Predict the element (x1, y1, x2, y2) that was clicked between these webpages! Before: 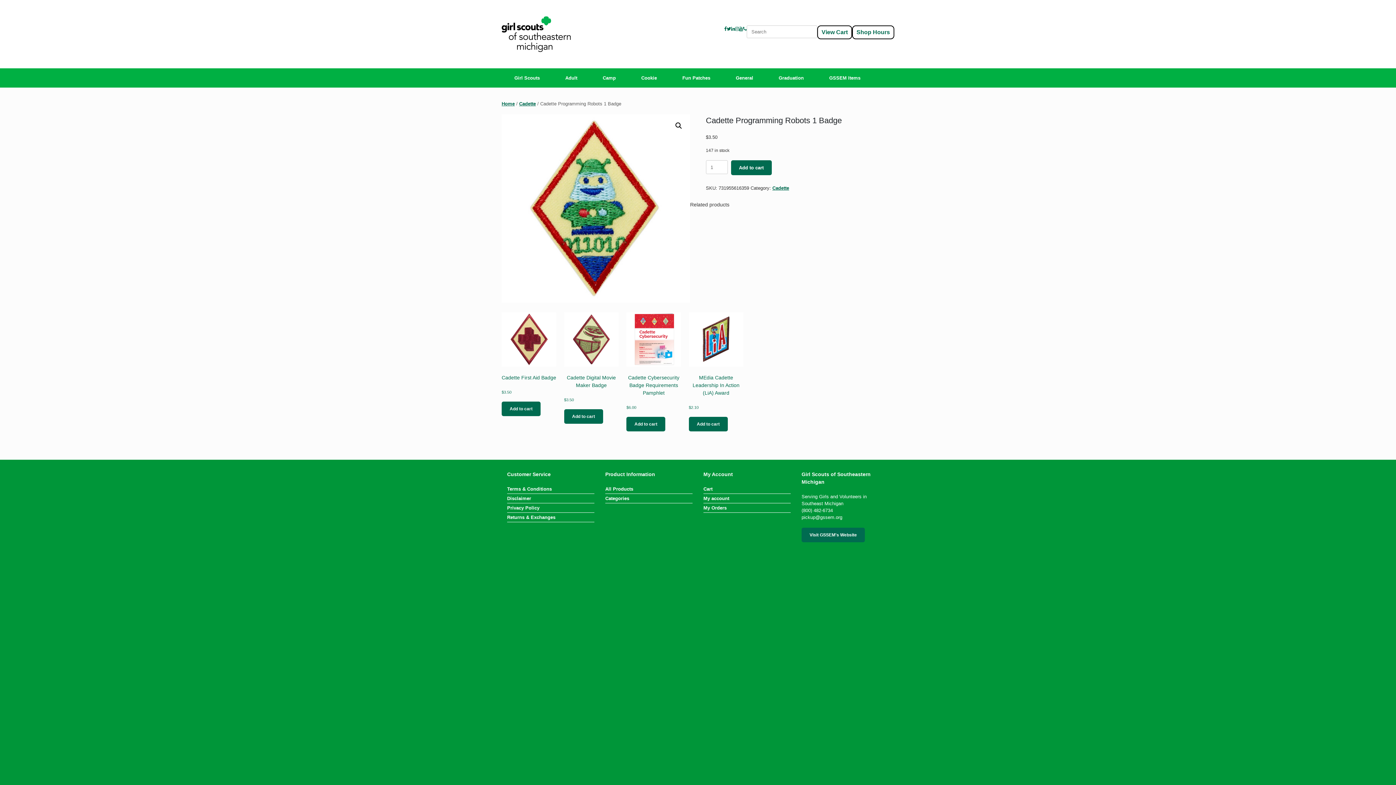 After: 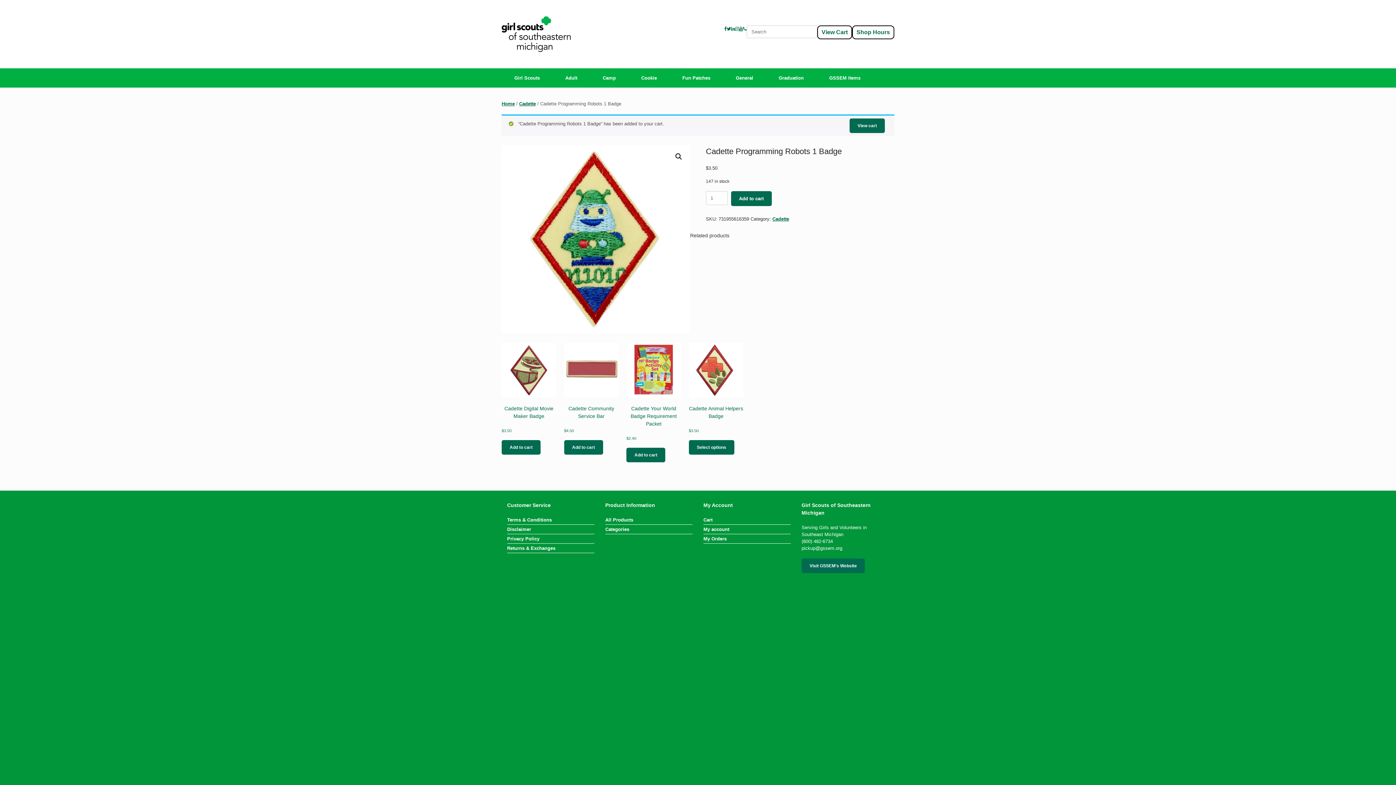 Action: bbox: (731, 160, 771, 175) label: Add to cart